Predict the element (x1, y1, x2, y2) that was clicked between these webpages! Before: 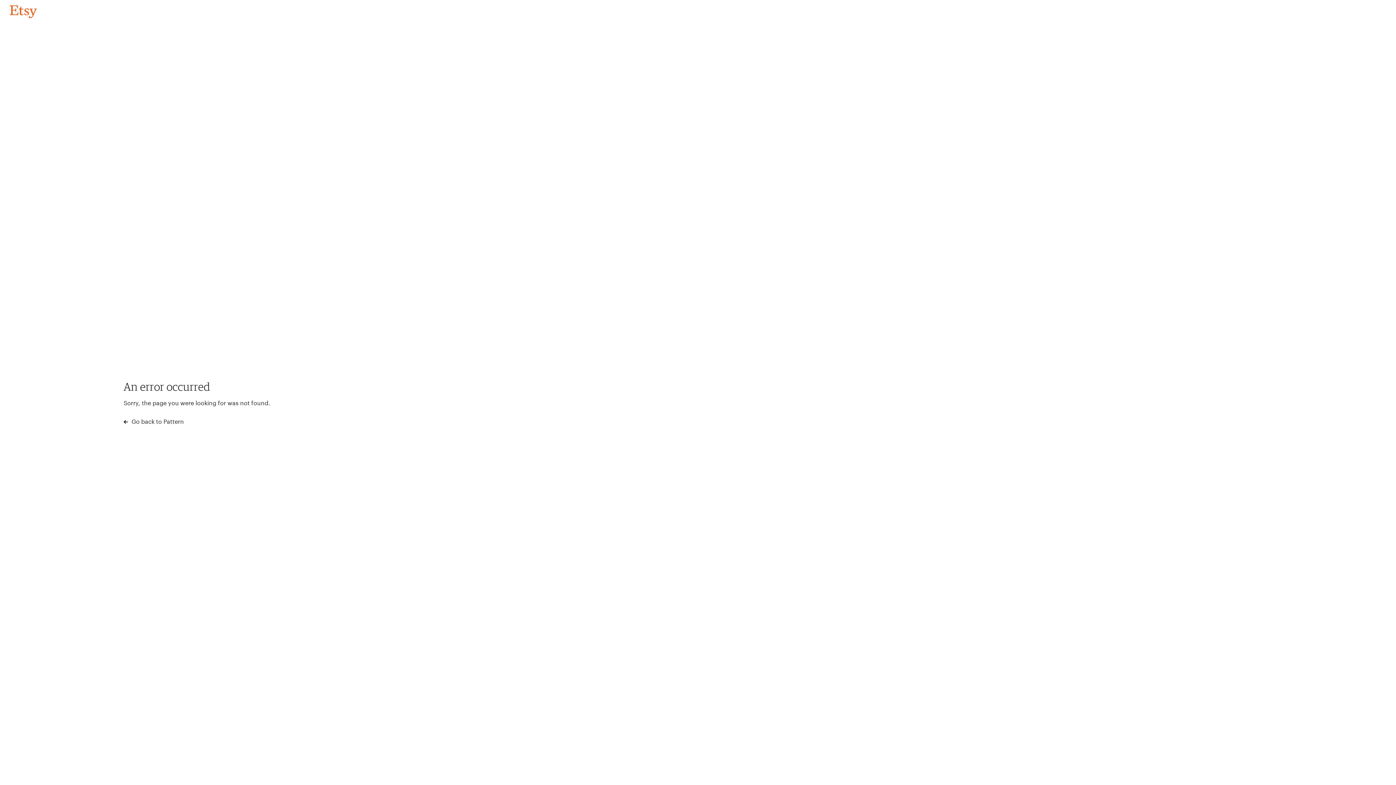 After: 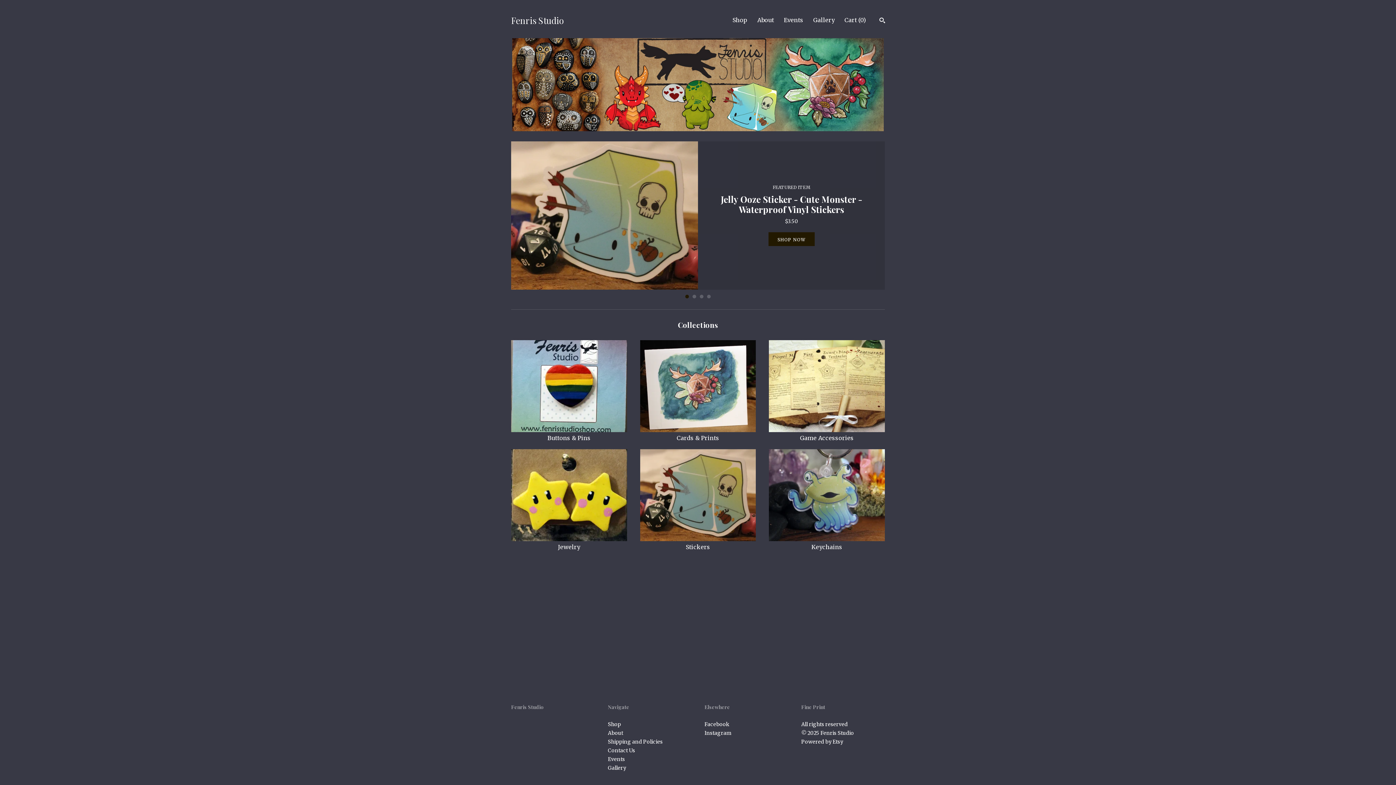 Action: bbox: (4, 3, 42, 18) label: Go back to Pattern